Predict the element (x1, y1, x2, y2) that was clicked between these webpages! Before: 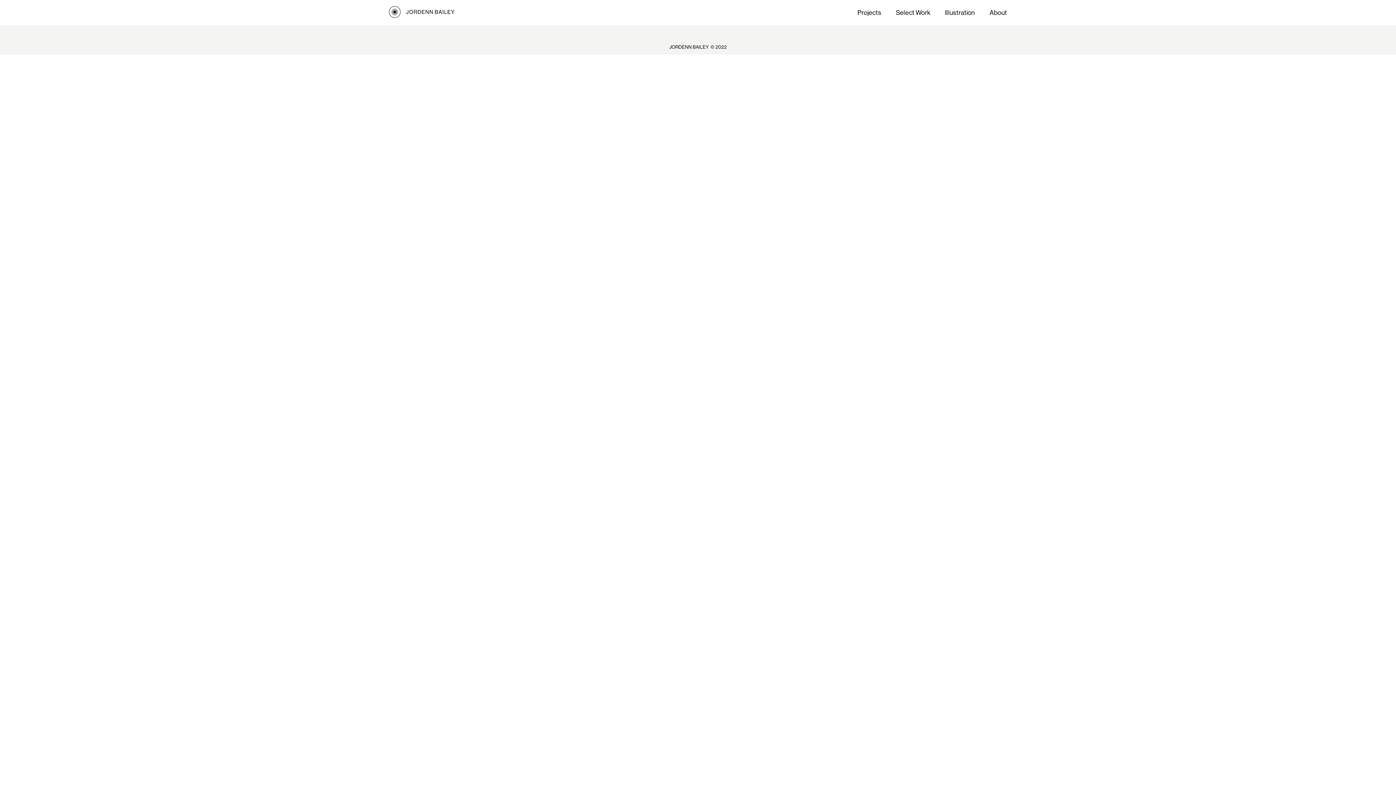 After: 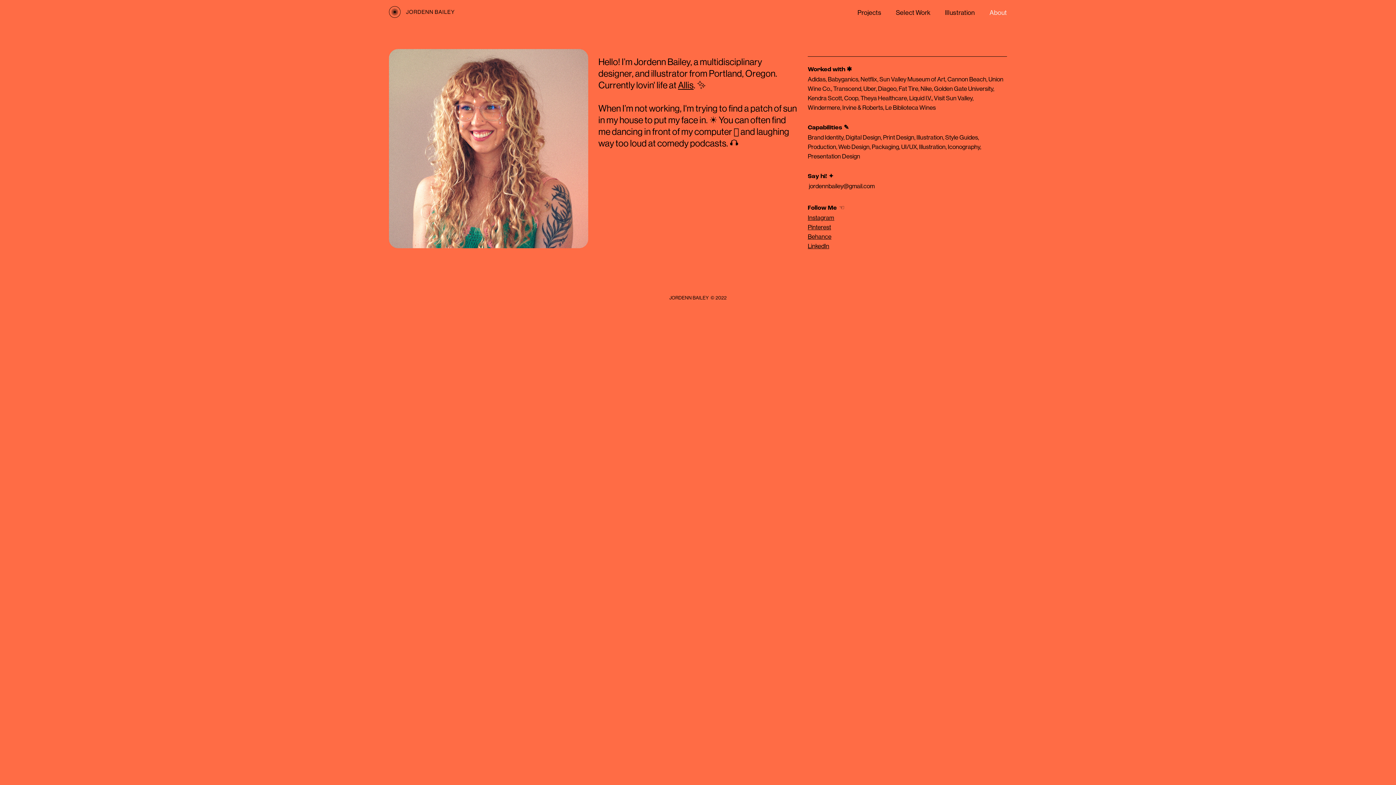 Action: label: About bbox: (982, 9, 1007, 16)